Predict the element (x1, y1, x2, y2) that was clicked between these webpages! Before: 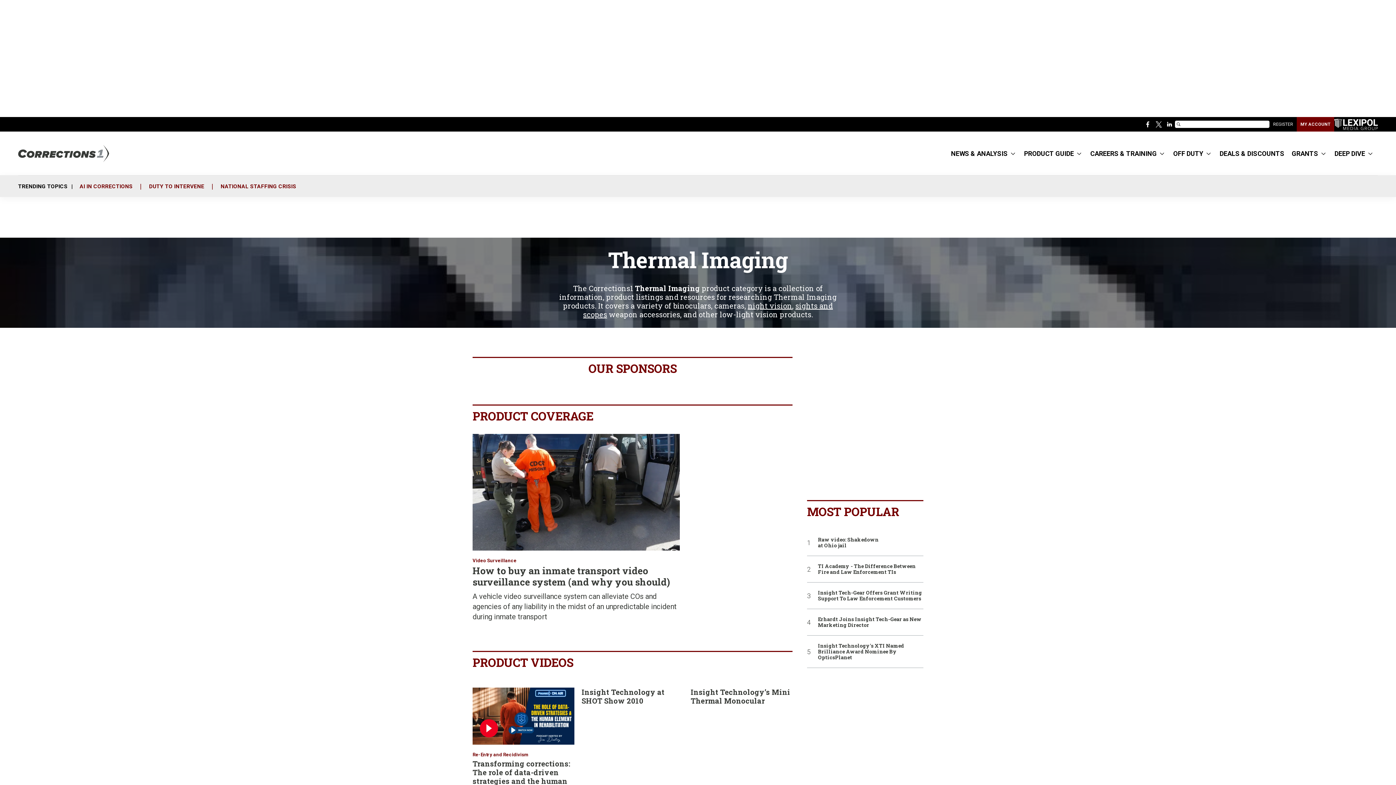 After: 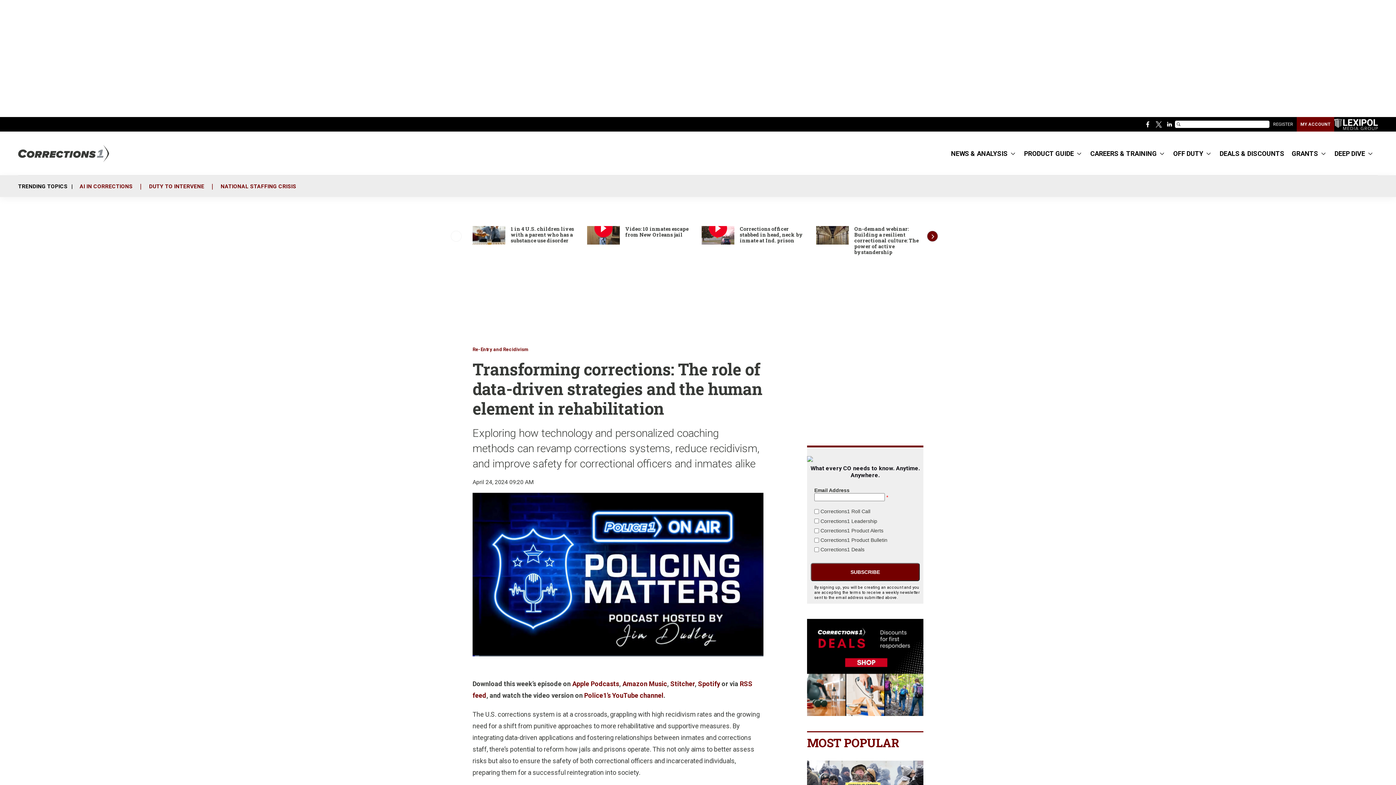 Action: label: Transforming corrections: The role of data-driven strategies and the human element in rehabilitation bbox: (472, 687, 574, 745)